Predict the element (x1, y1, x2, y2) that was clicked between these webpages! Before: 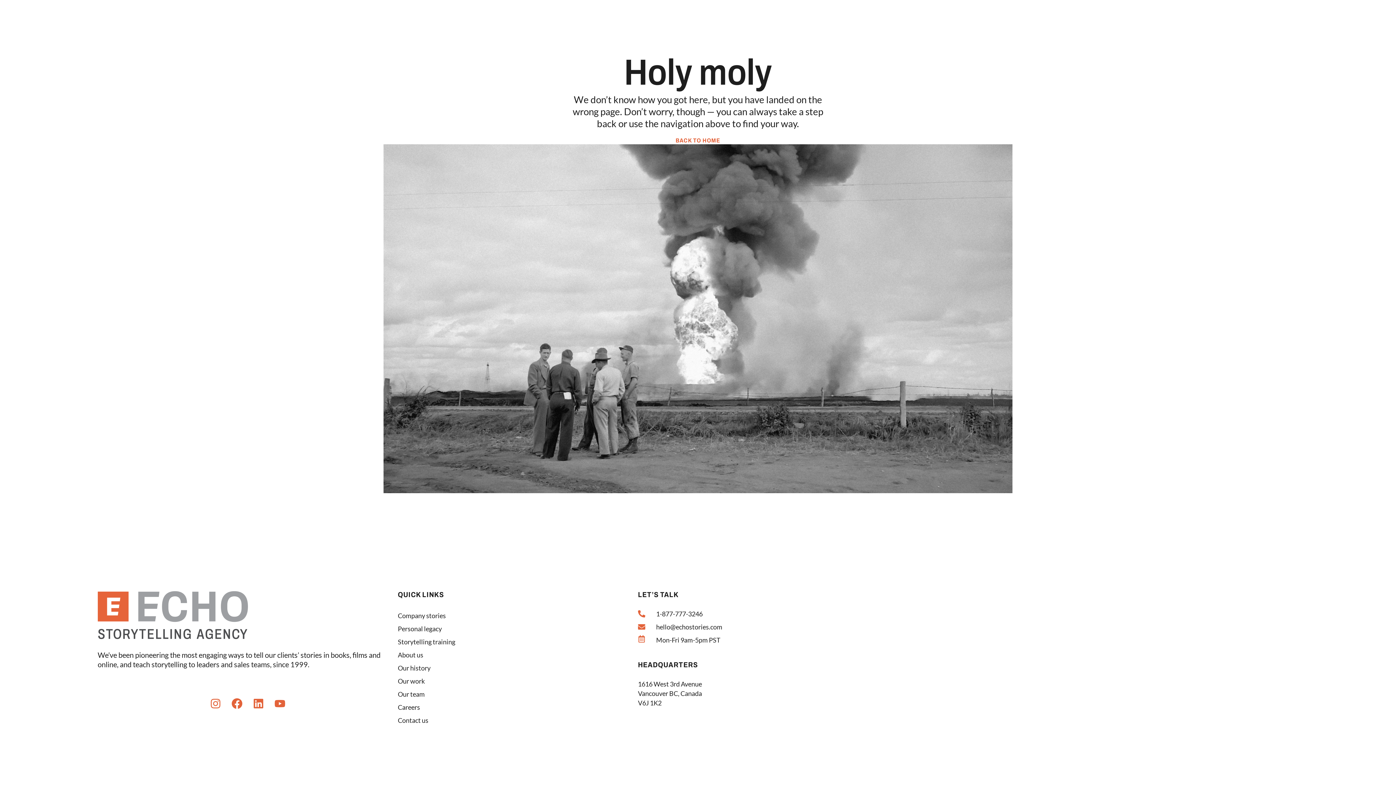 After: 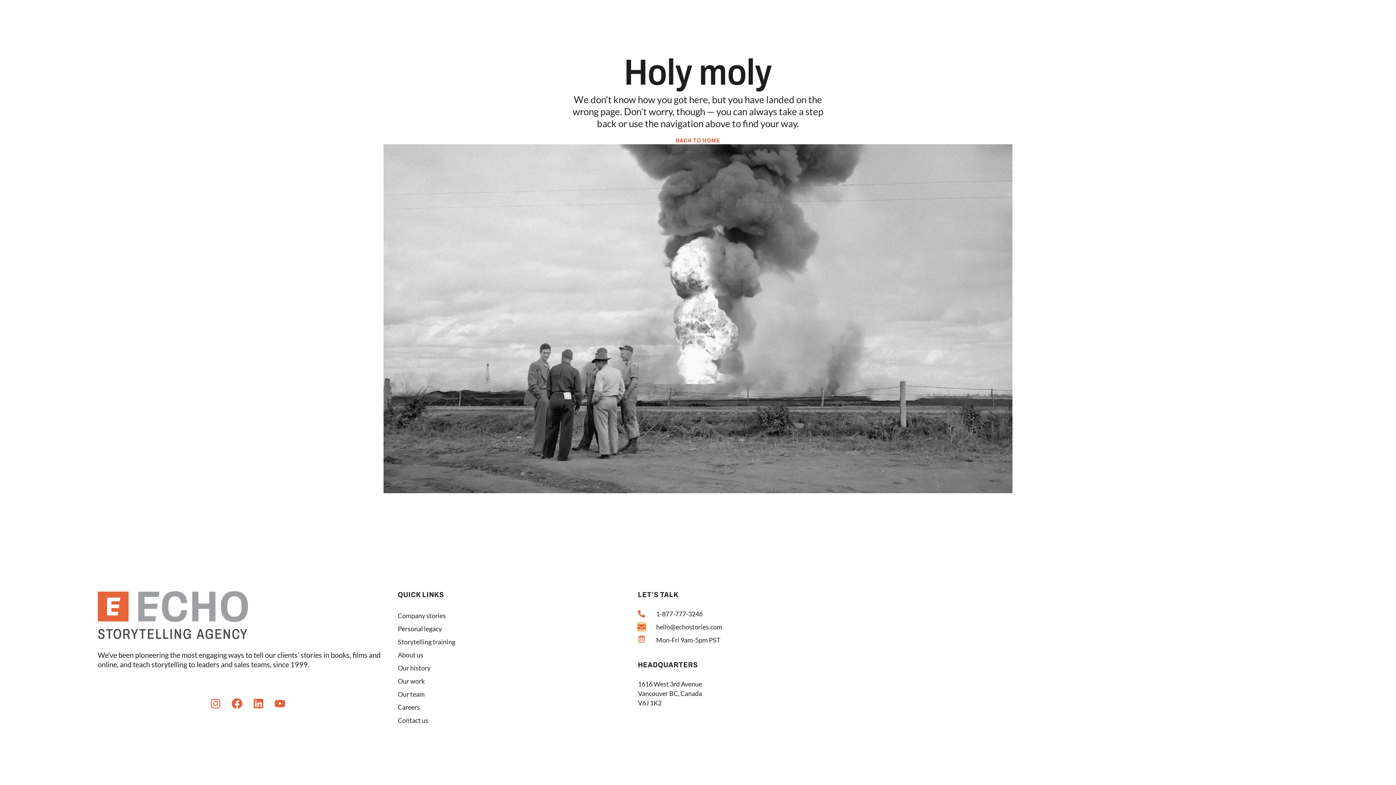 Action: label: hello@echostories.com bbox: (638, 623, 645, 630)